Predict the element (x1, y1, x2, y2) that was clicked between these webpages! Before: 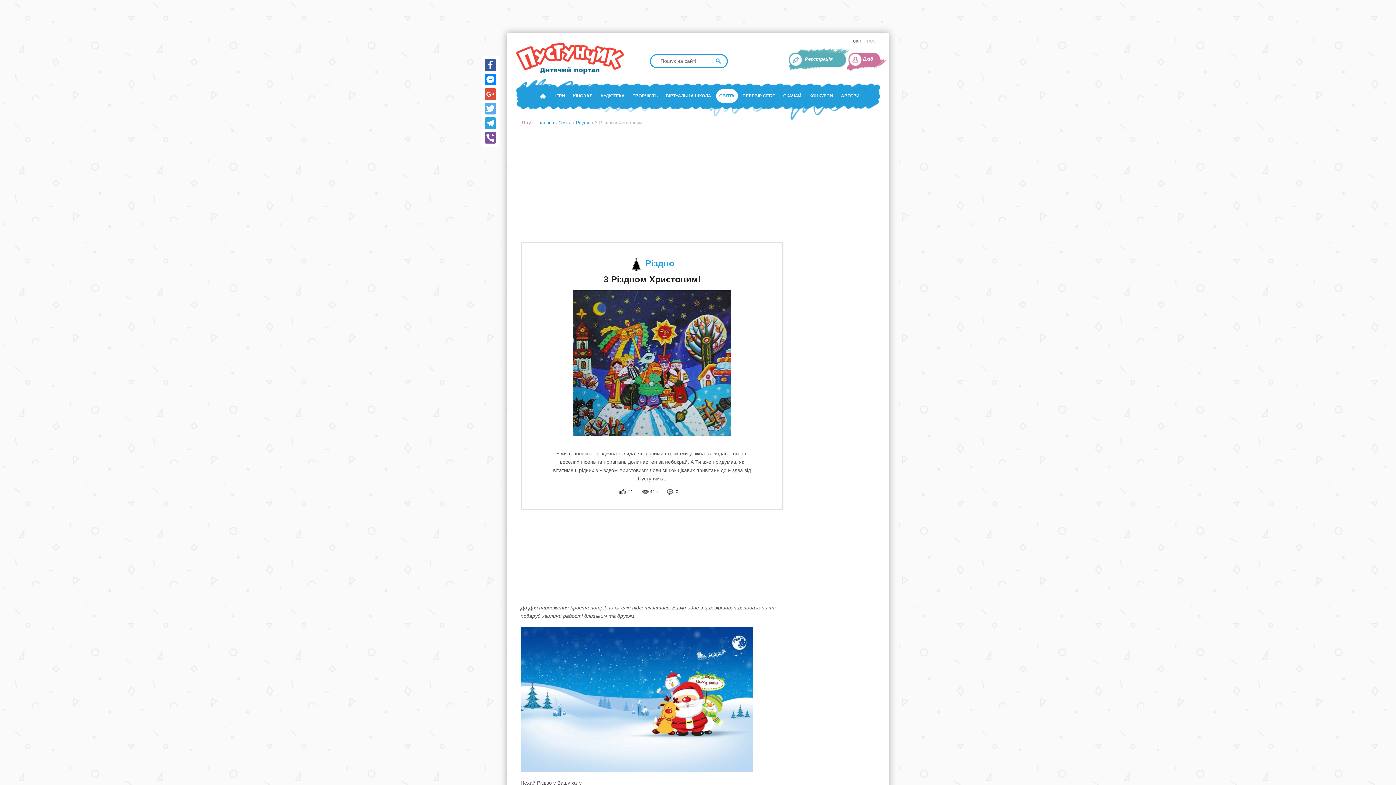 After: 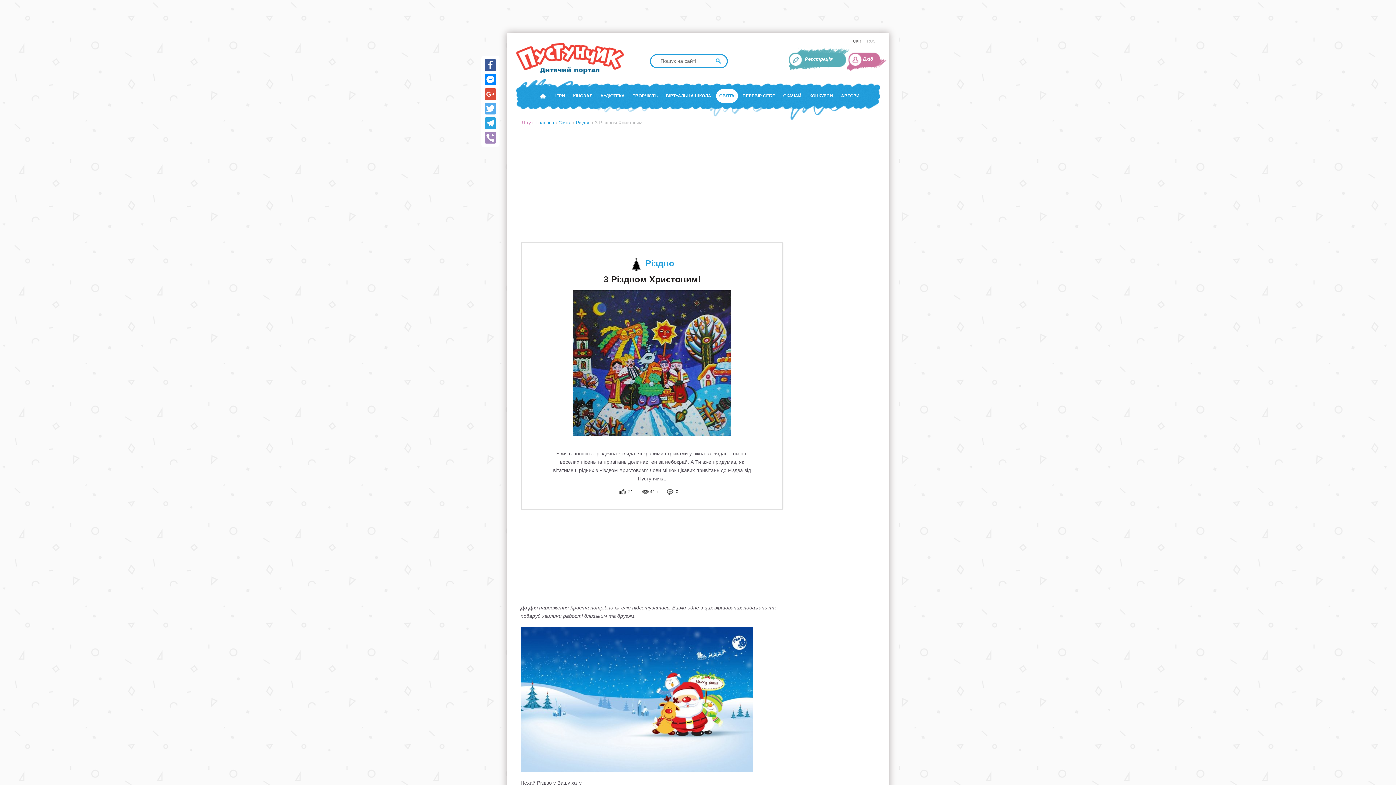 Action: label: Viber bbox: (483, 130, 497, 145)